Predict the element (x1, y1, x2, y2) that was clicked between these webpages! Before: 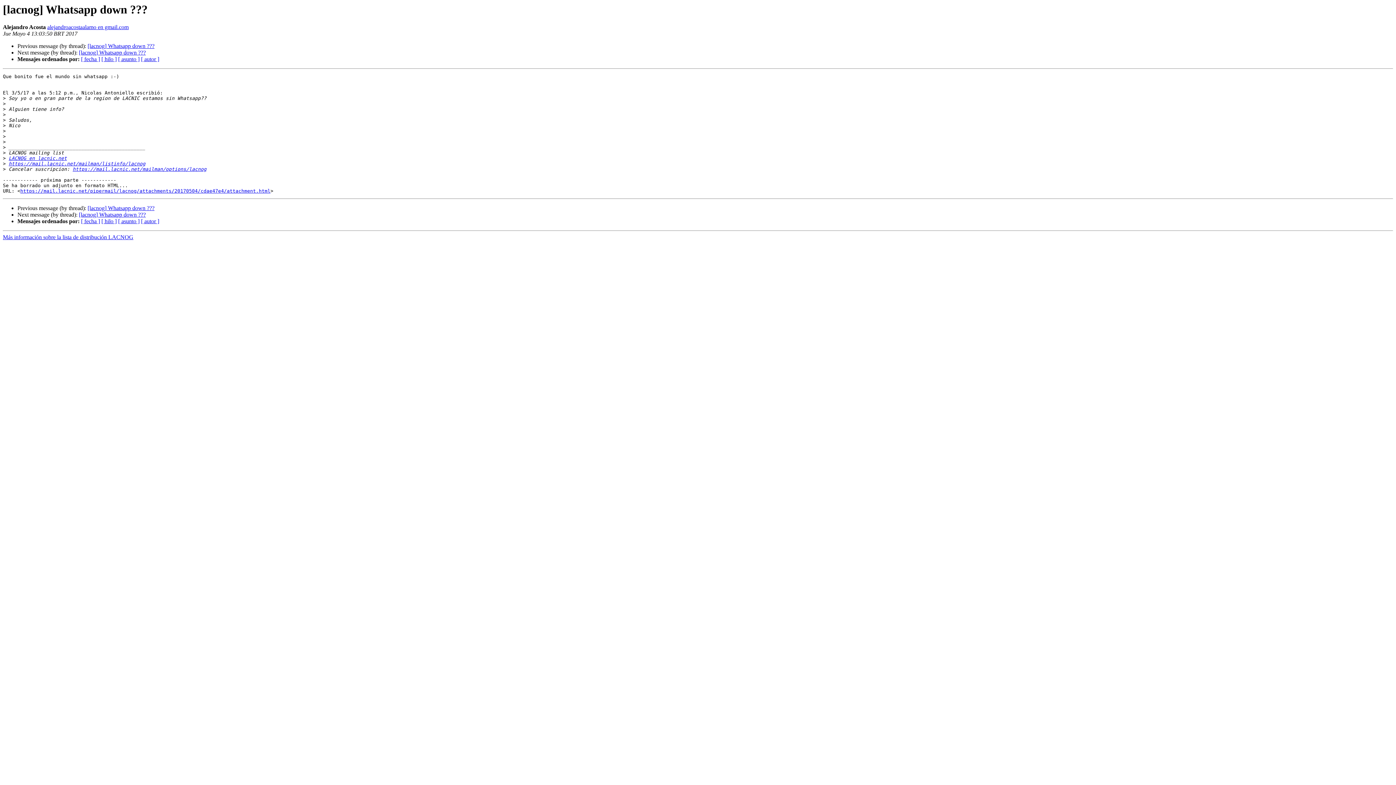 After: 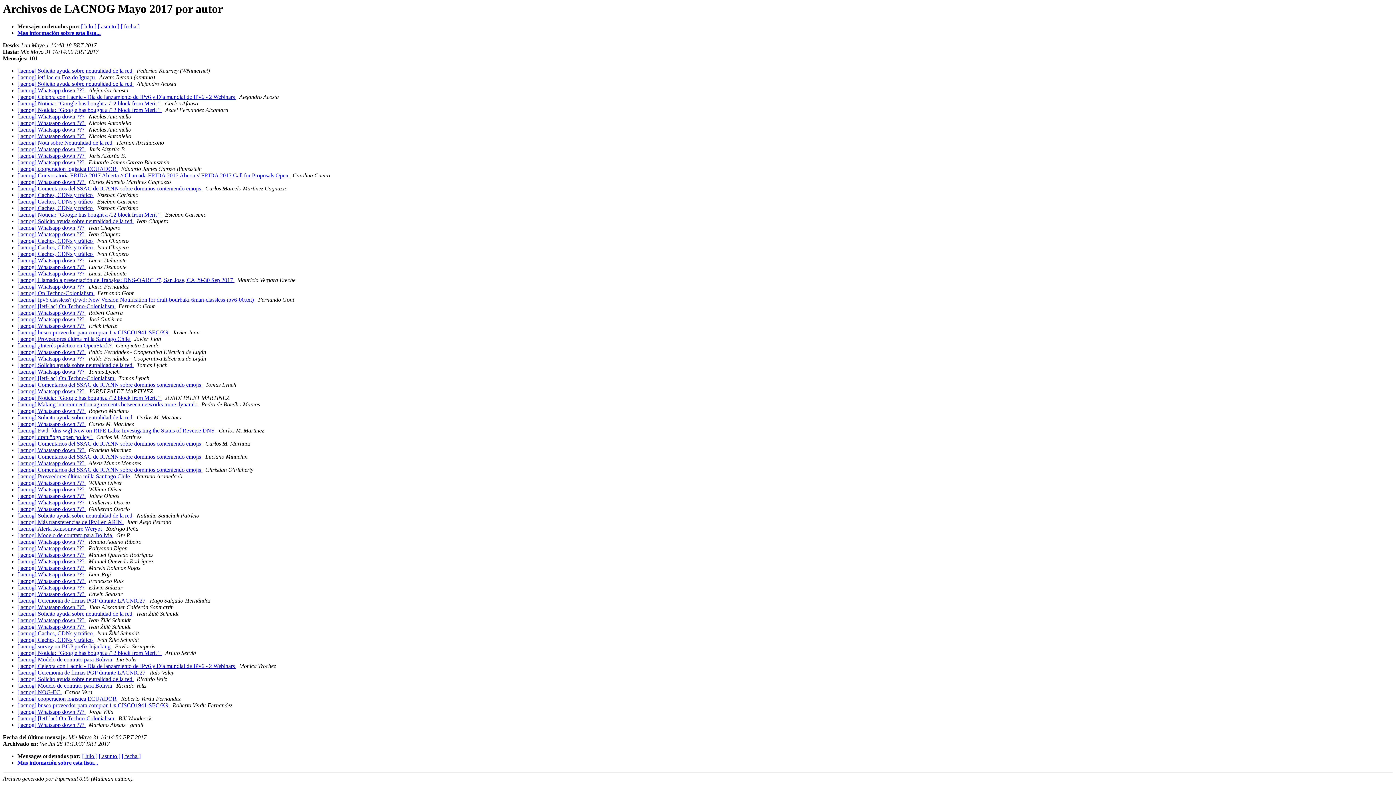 Action: bbox: (141, 218, 159, 224) label: [ autor ]